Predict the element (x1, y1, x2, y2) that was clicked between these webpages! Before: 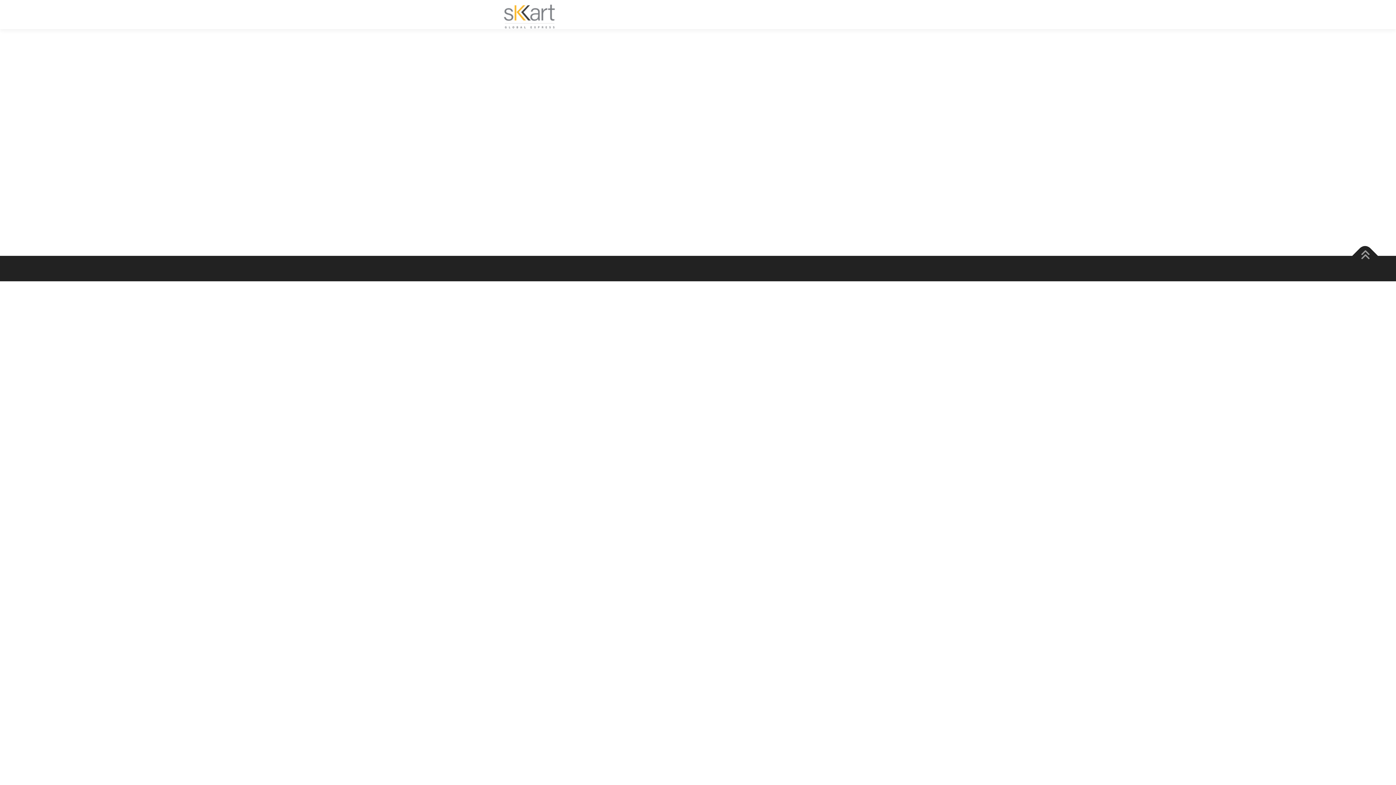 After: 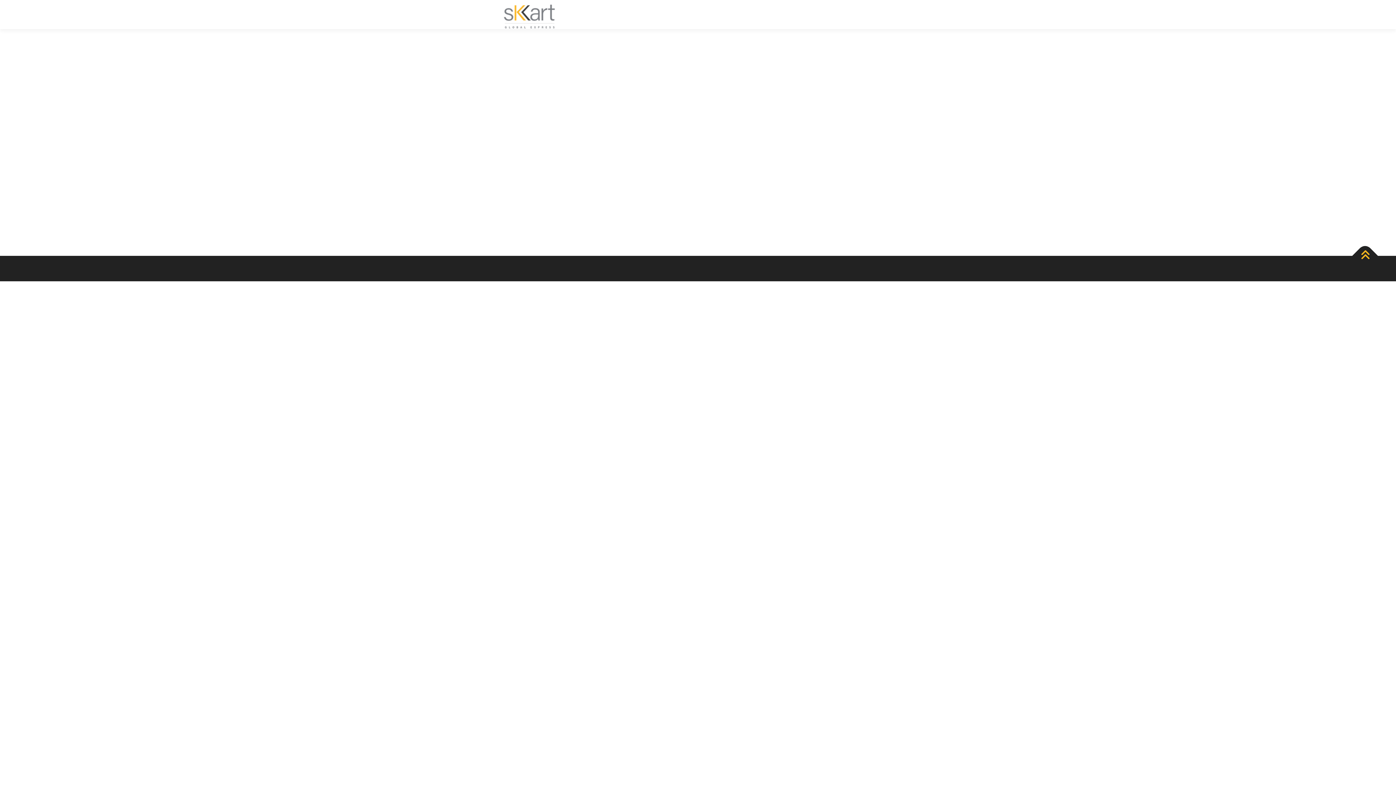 Action: bbox: (1352, 243, 1378, 268)